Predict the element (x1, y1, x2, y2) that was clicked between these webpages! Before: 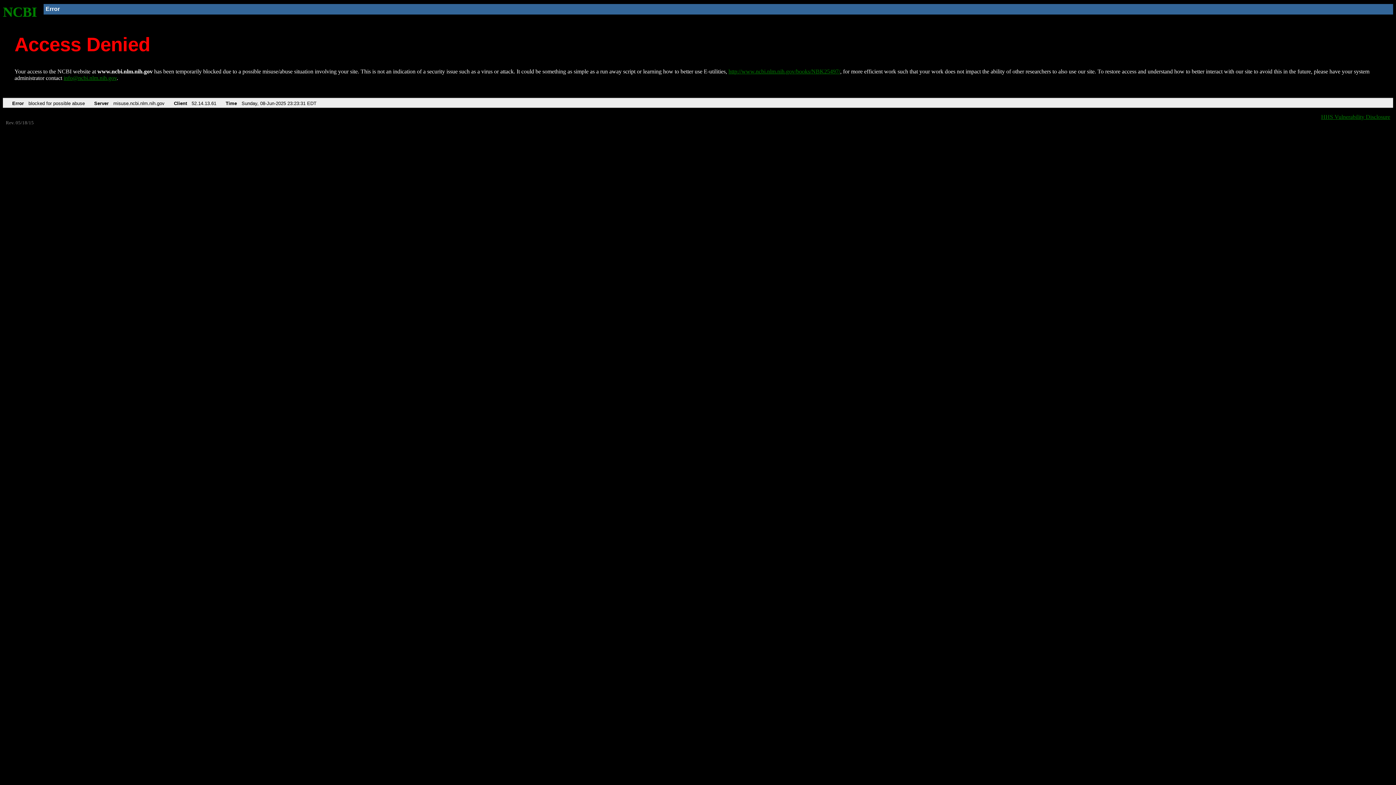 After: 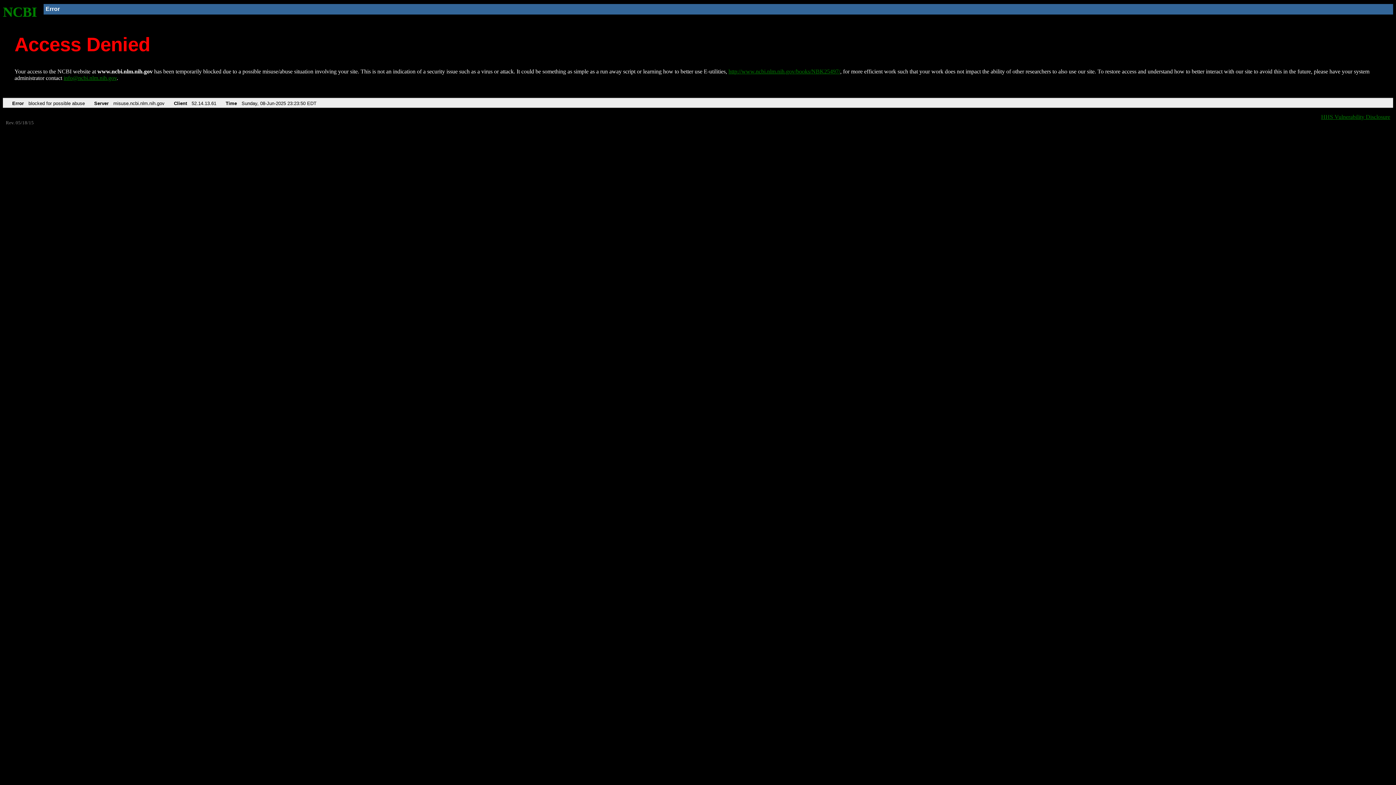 Action: bbox: (2, 4, 37, 19) label: NCBI